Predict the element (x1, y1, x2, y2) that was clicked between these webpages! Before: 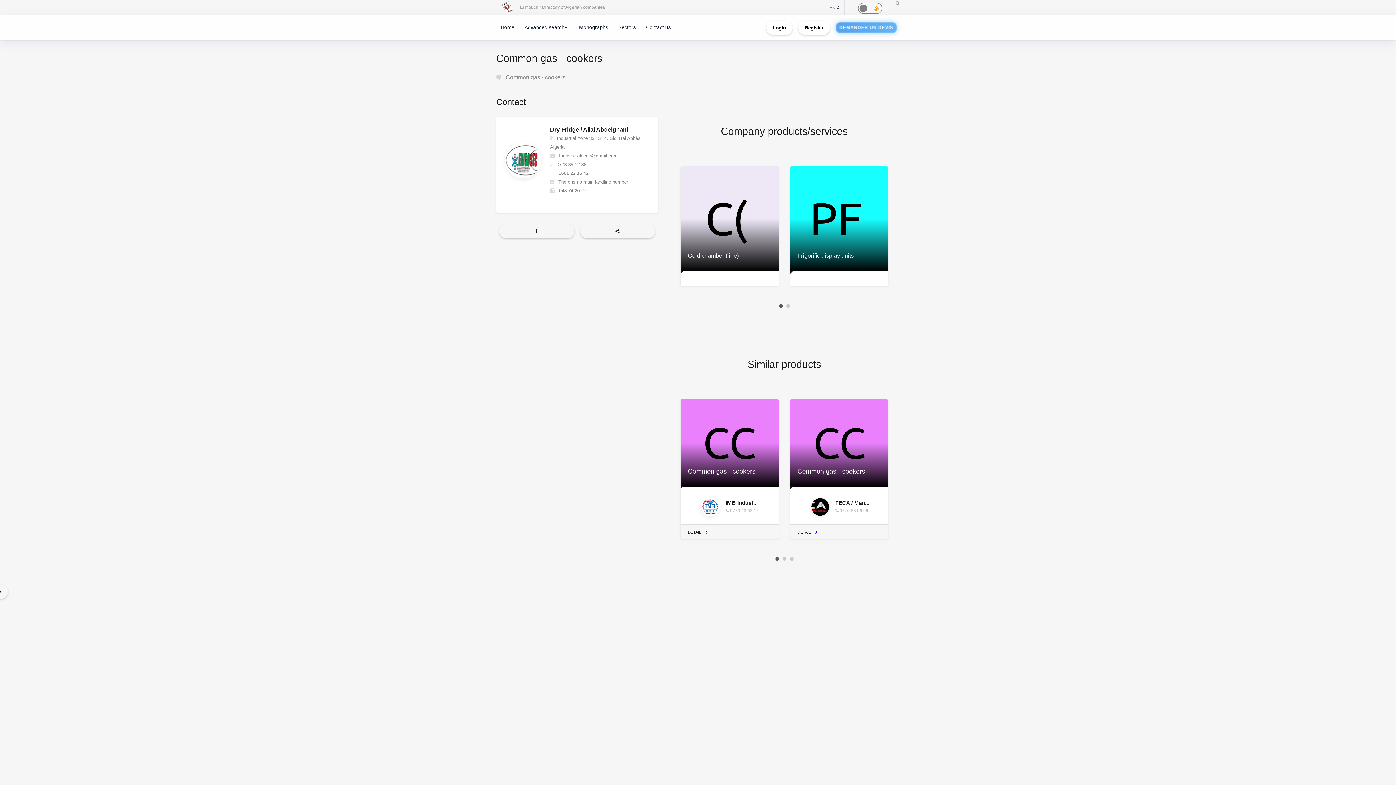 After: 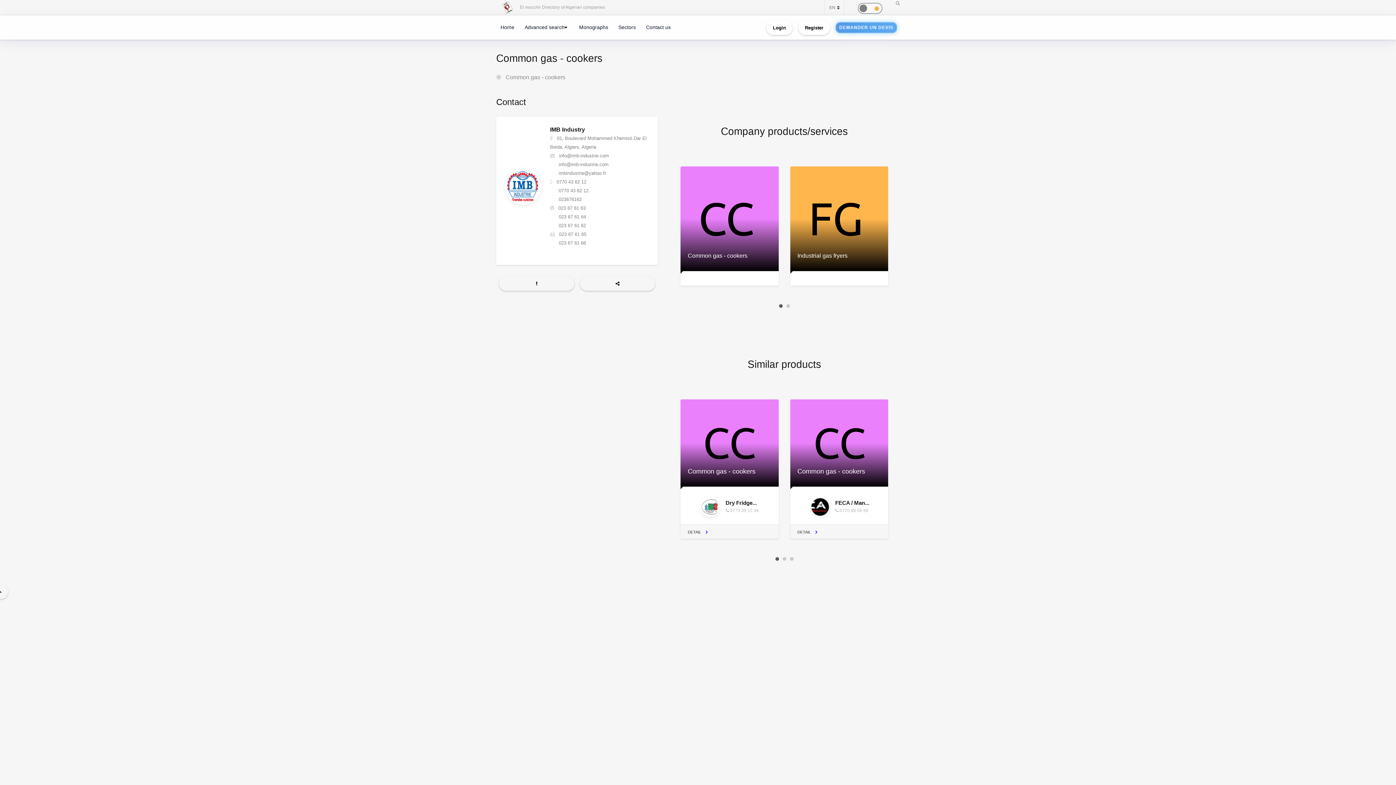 Action: bbox: (680, 399, 778, 486) label: Common gas - cookers